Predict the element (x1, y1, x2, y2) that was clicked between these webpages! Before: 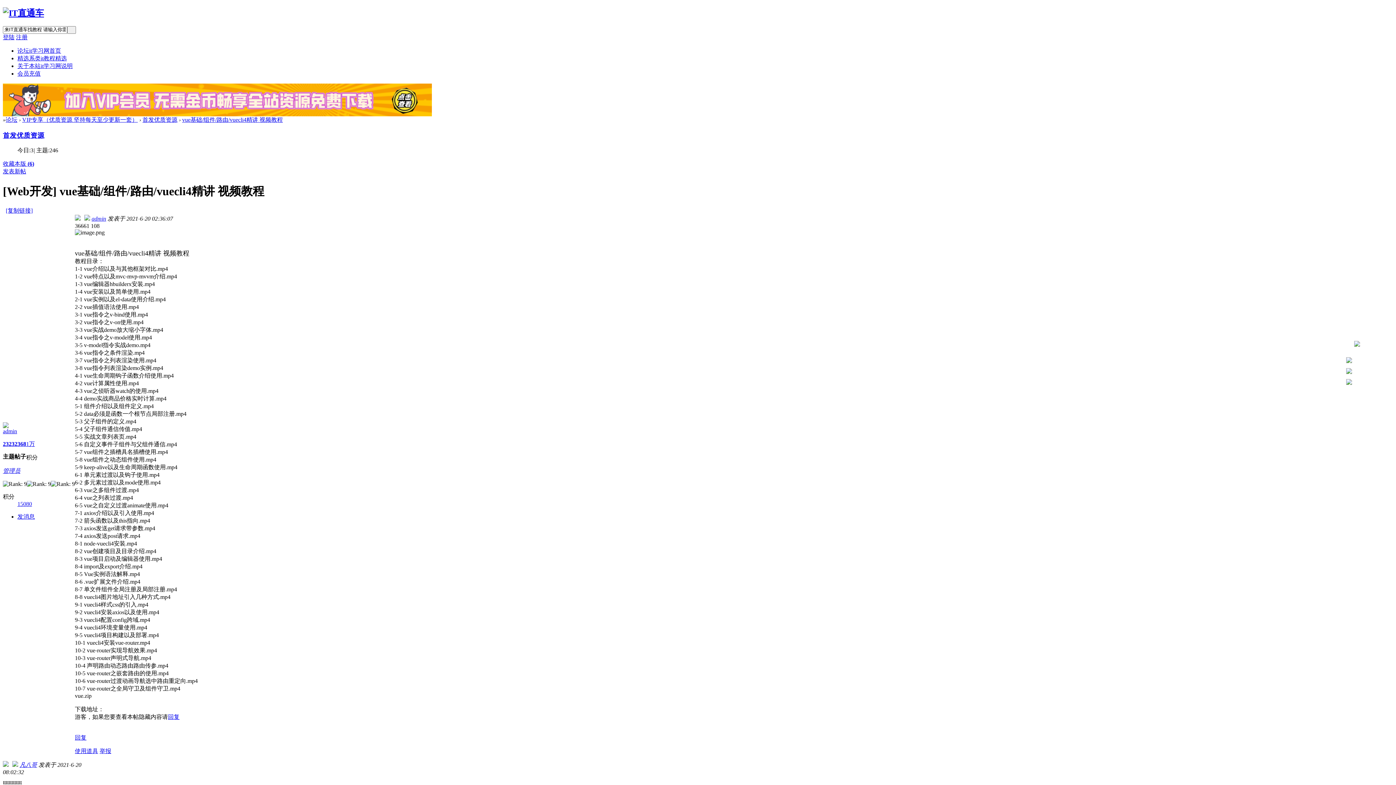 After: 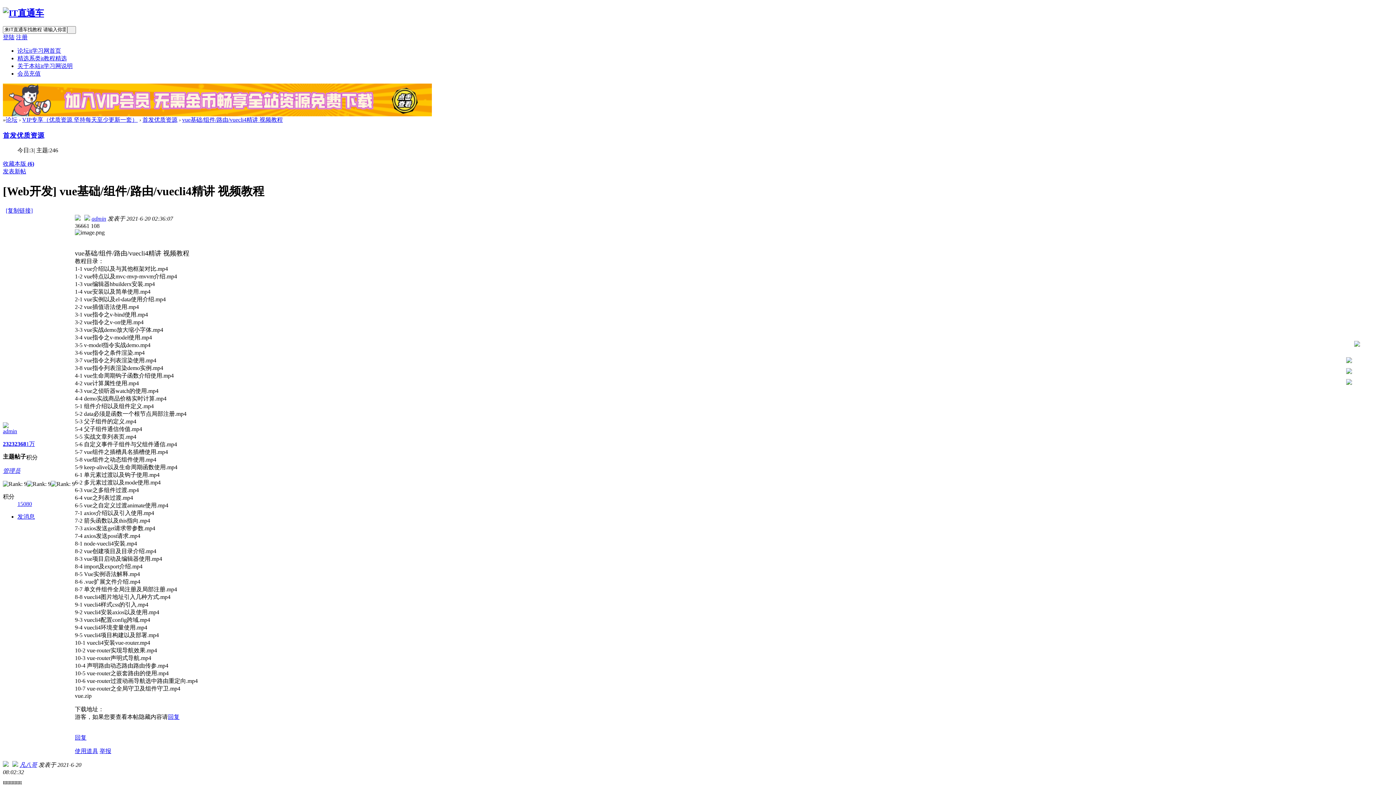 Action: bbox: (1346, 380, 1352, 386)